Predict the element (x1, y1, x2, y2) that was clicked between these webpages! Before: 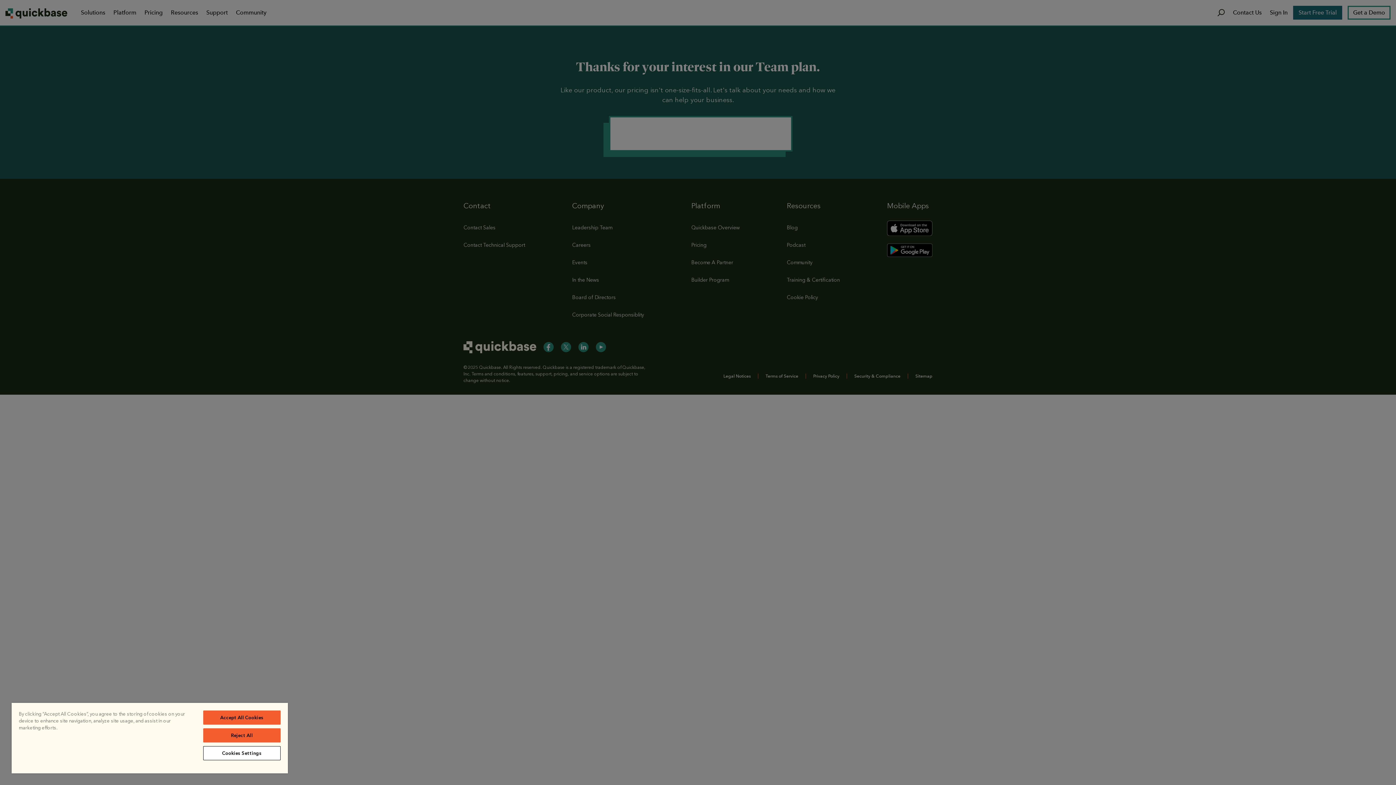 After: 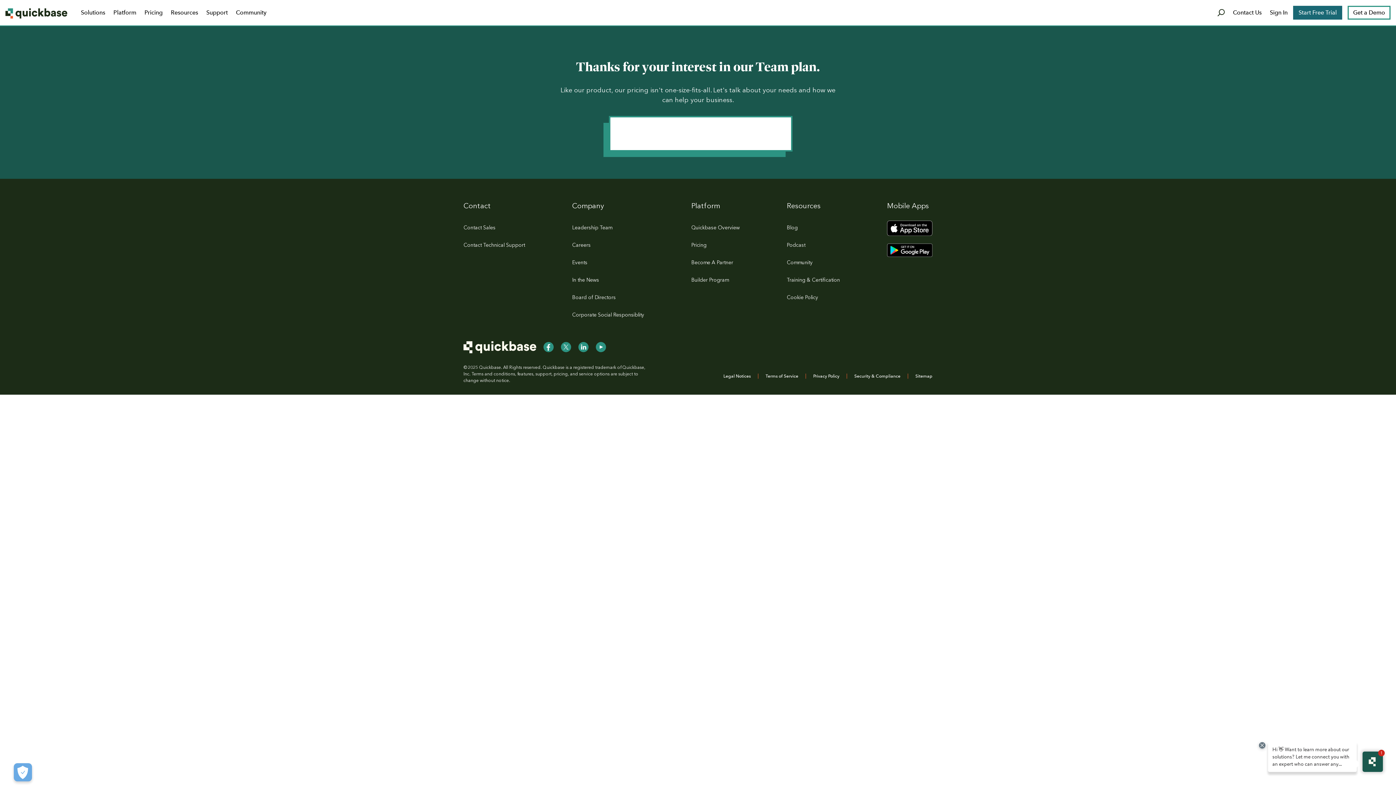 Action: label: Reject All bbox: (203, 728, 280, 742)